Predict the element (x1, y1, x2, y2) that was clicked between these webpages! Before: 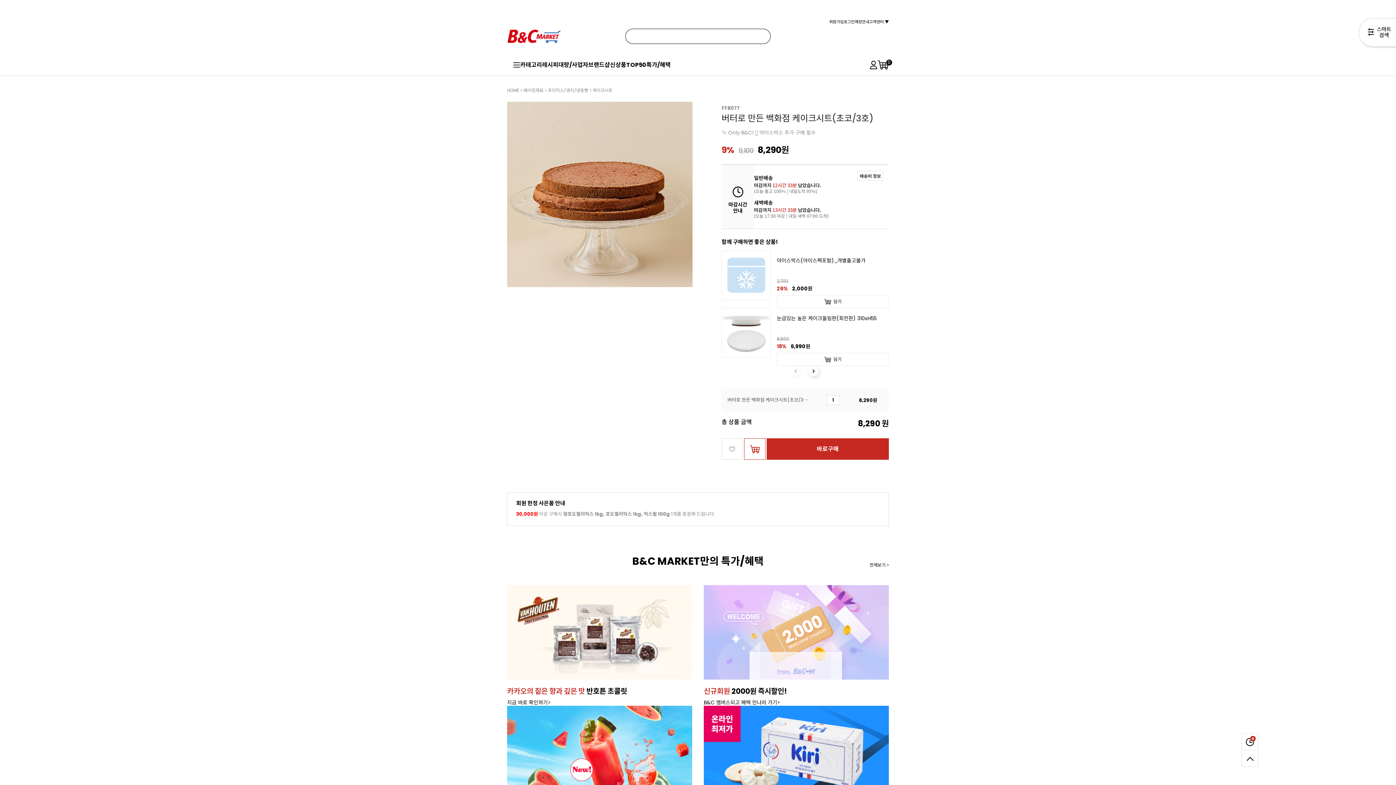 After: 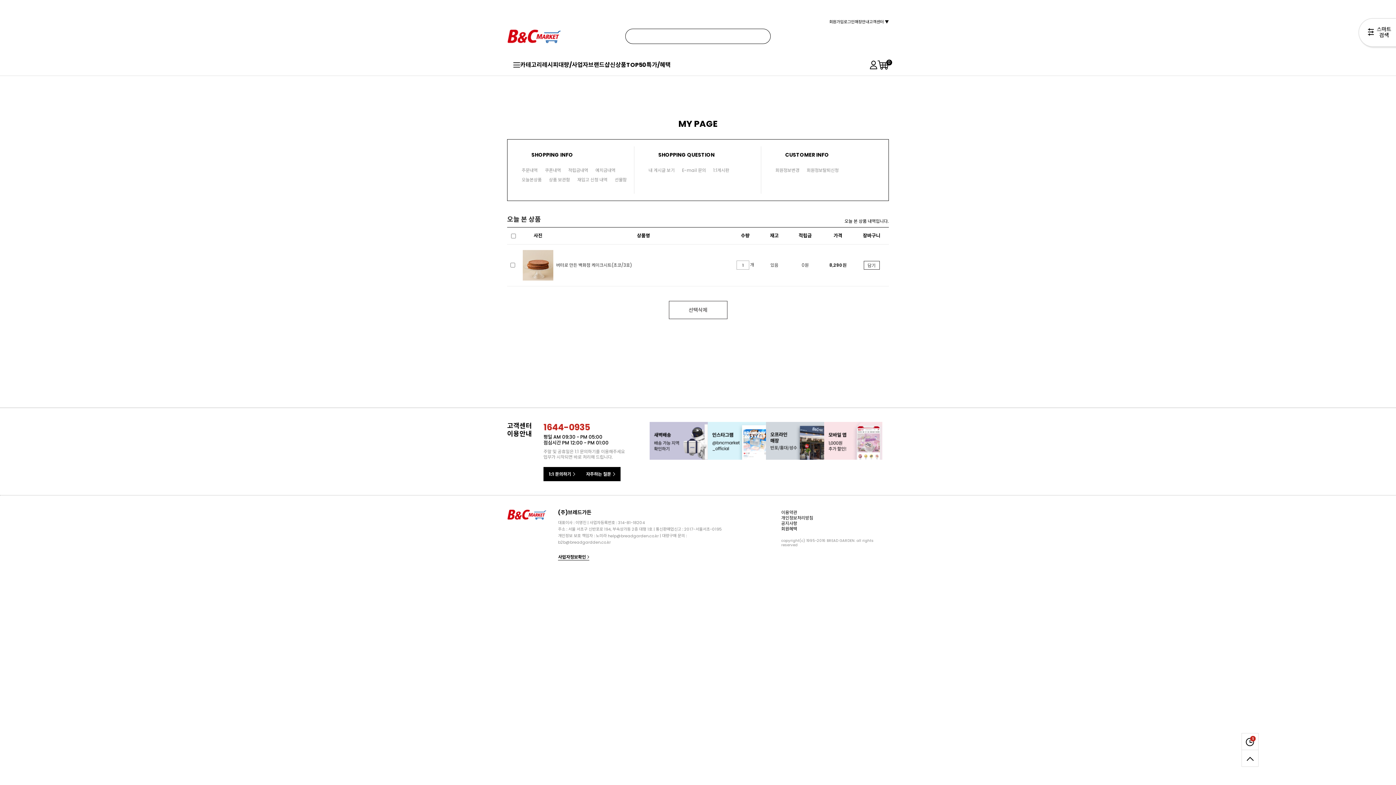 Action: bbox: (1241, 733, 1258, 750) label: 0